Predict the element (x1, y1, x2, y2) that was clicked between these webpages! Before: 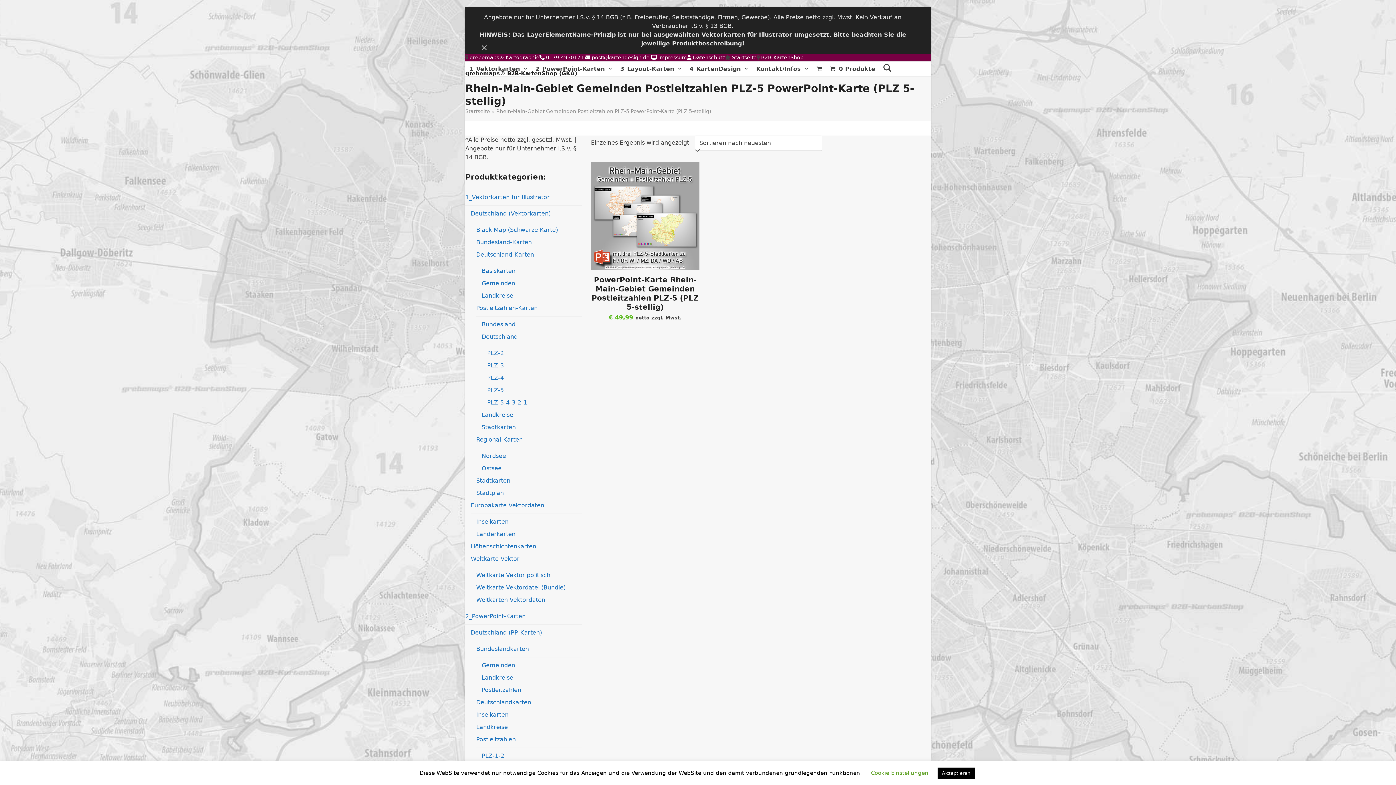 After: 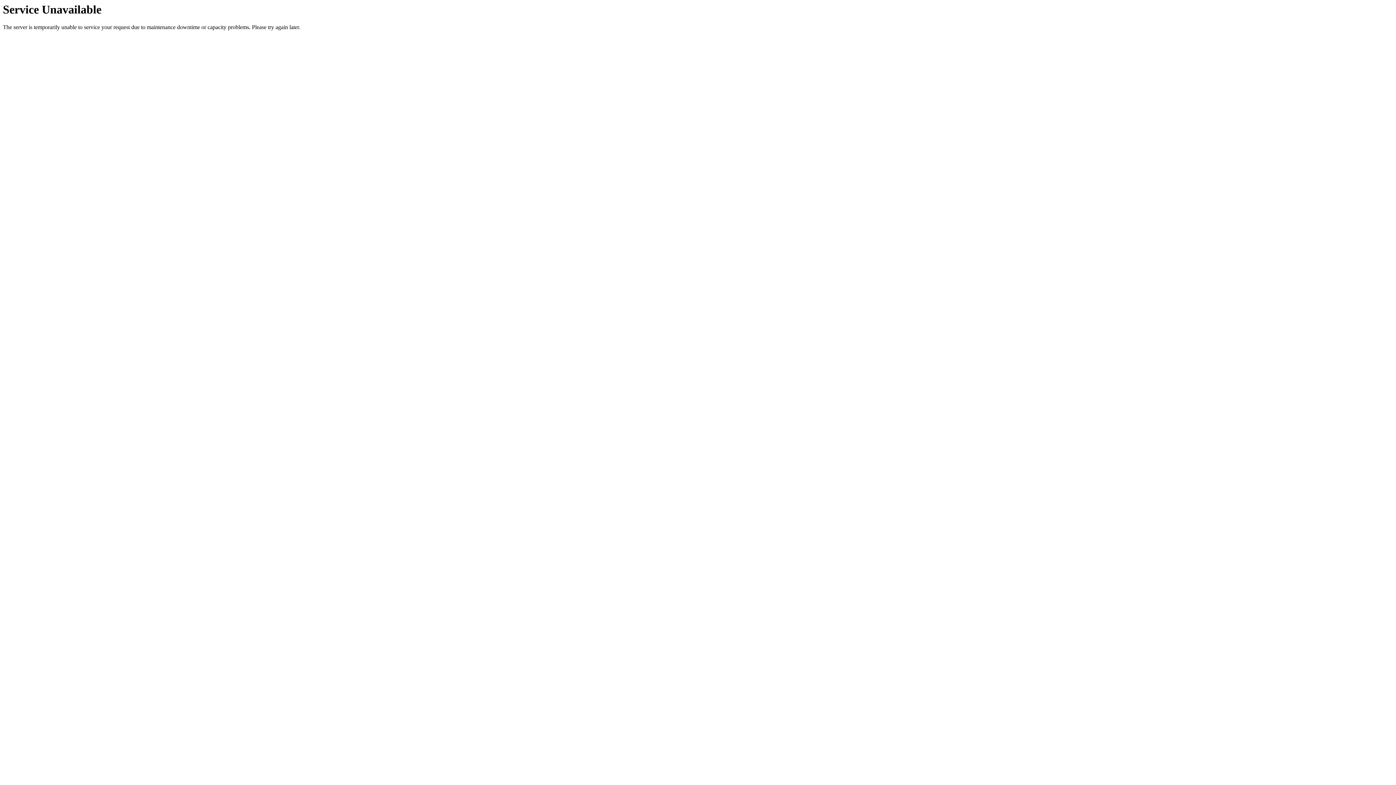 Action: bbox: (481, 333, 517, 340) label: Deutschland